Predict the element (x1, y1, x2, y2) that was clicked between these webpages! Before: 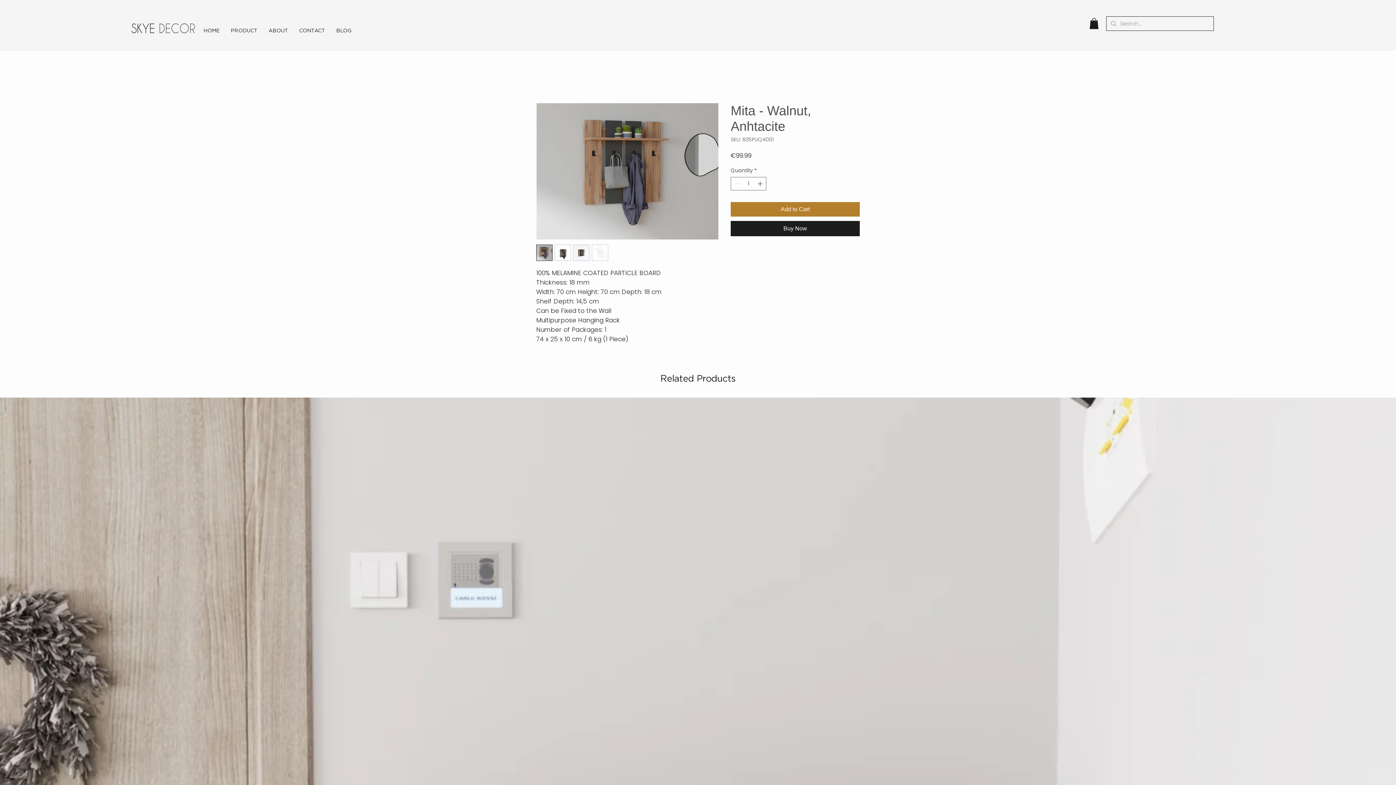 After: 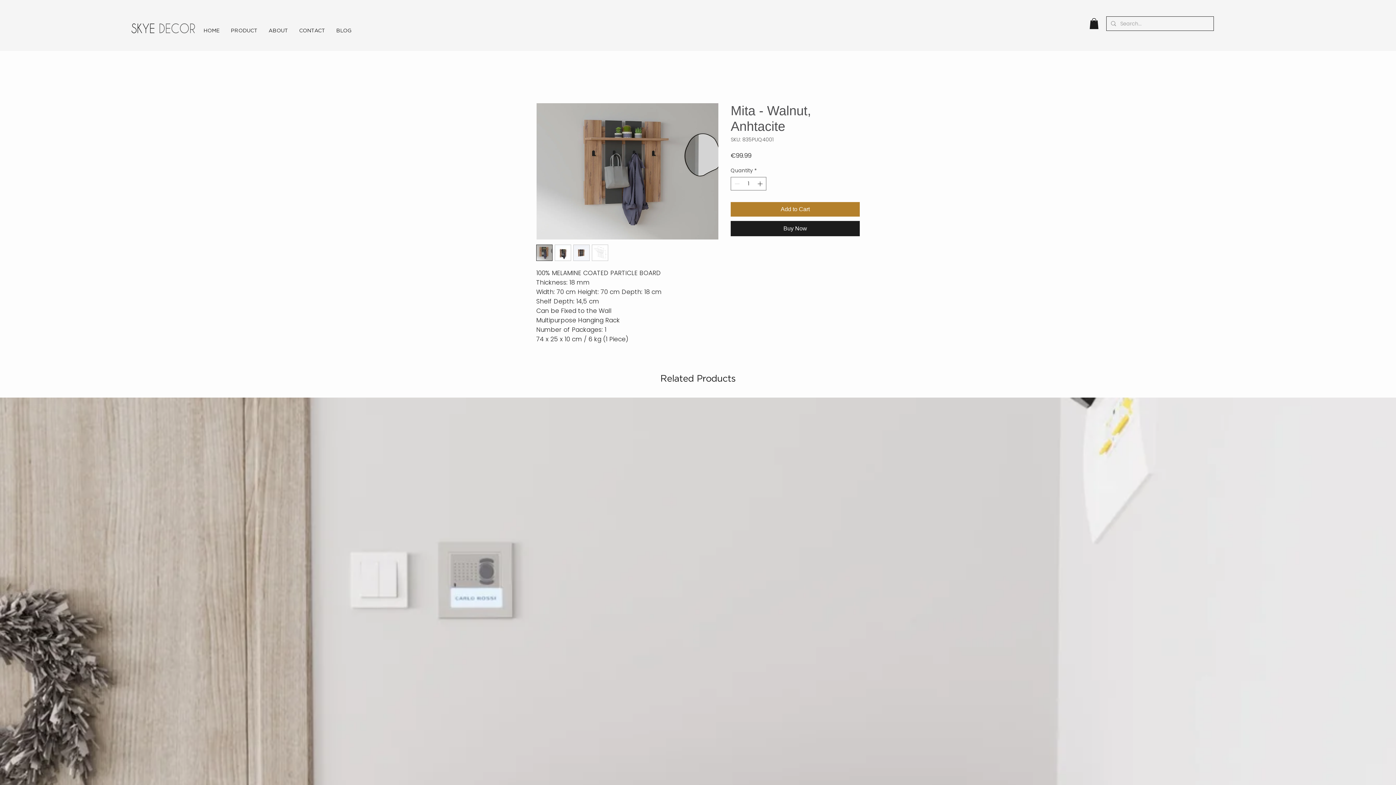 Action: bbox: (536, 244, 552, 261)